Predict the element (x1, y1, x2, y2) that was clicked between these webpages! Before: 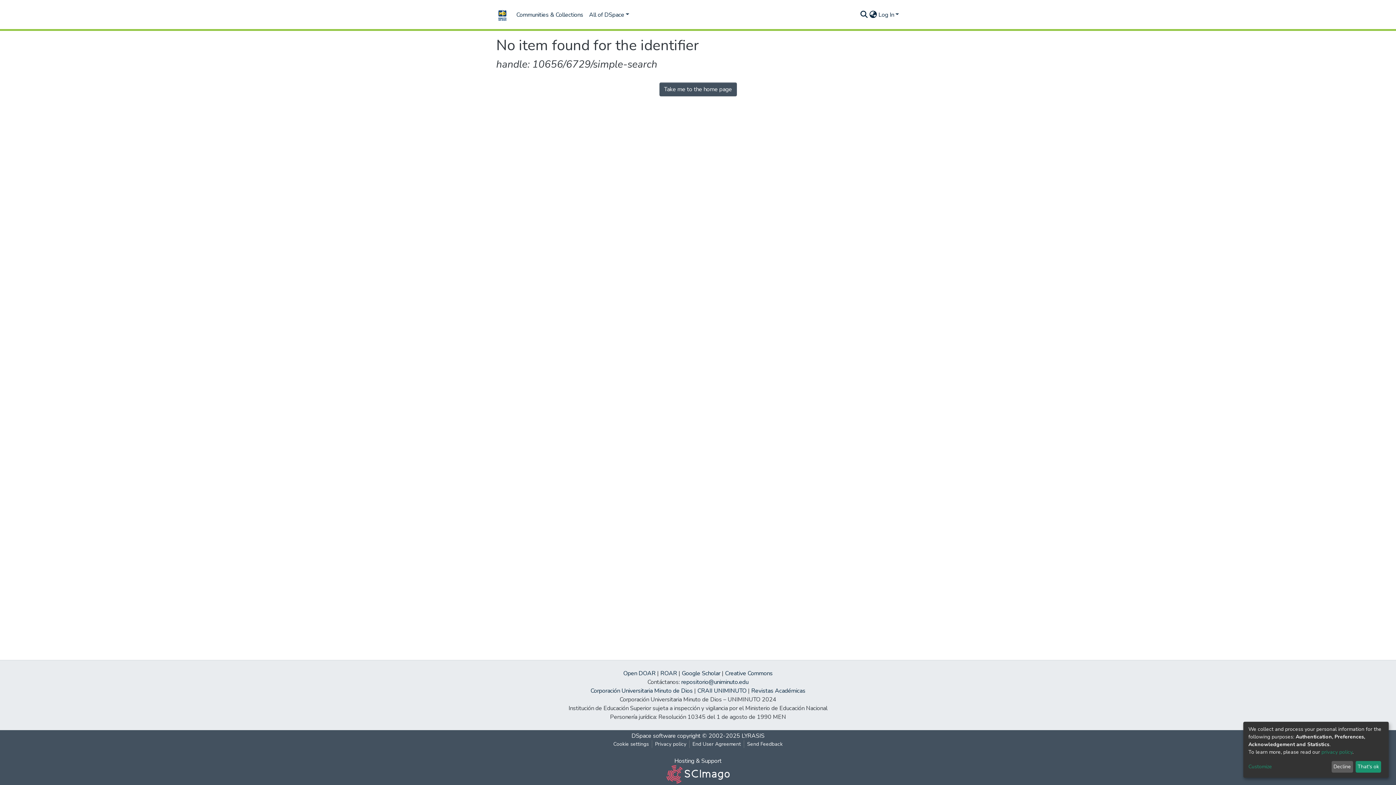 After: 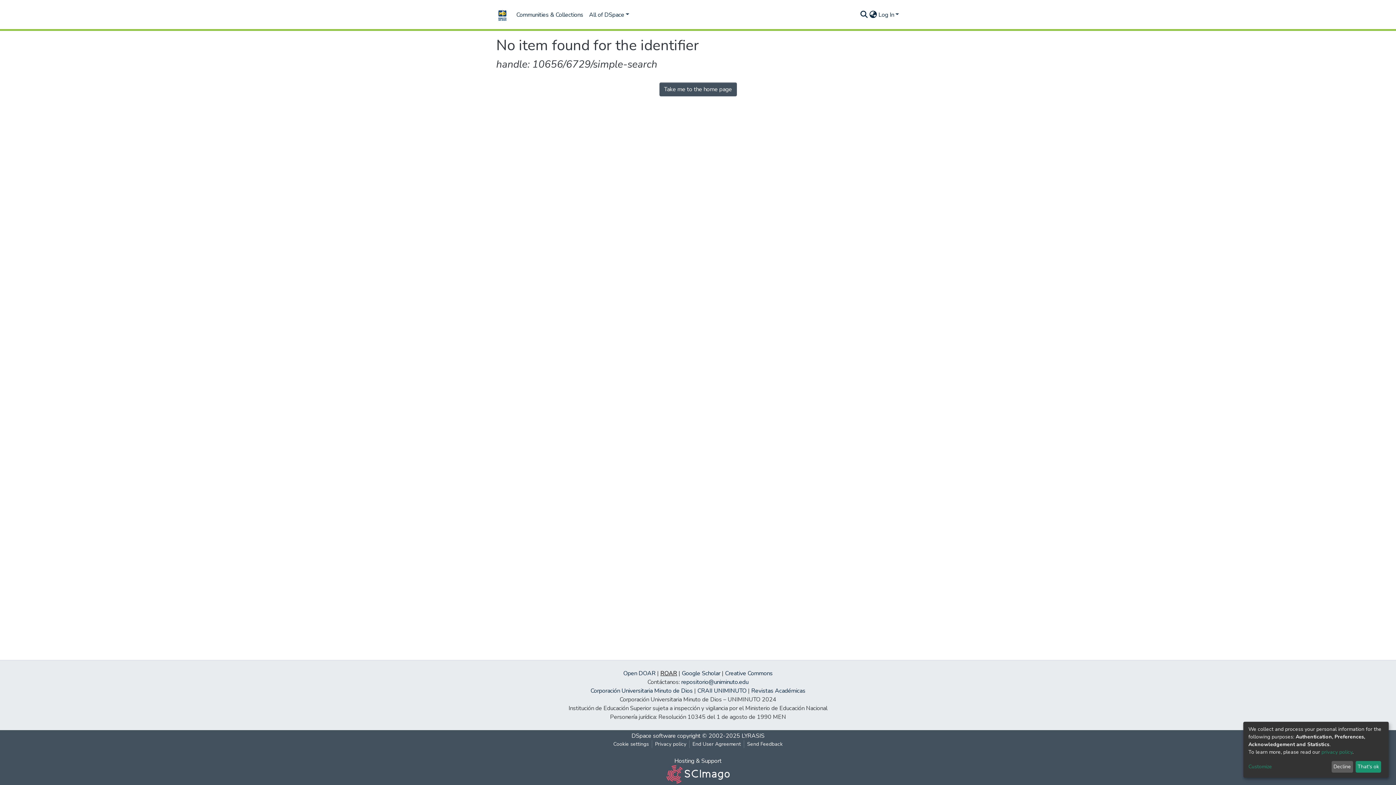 Action: label: ROAR bbox: (660, 669, 677, 677)